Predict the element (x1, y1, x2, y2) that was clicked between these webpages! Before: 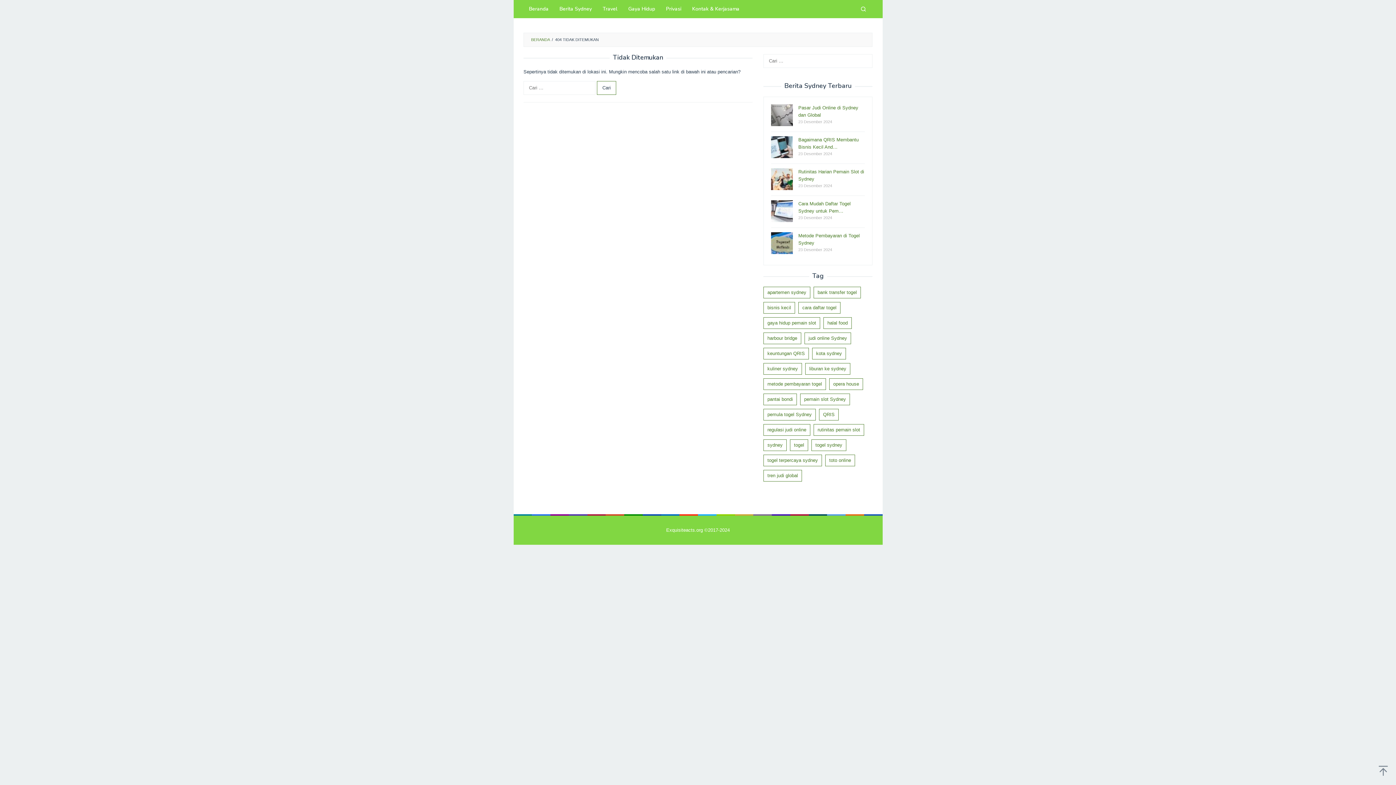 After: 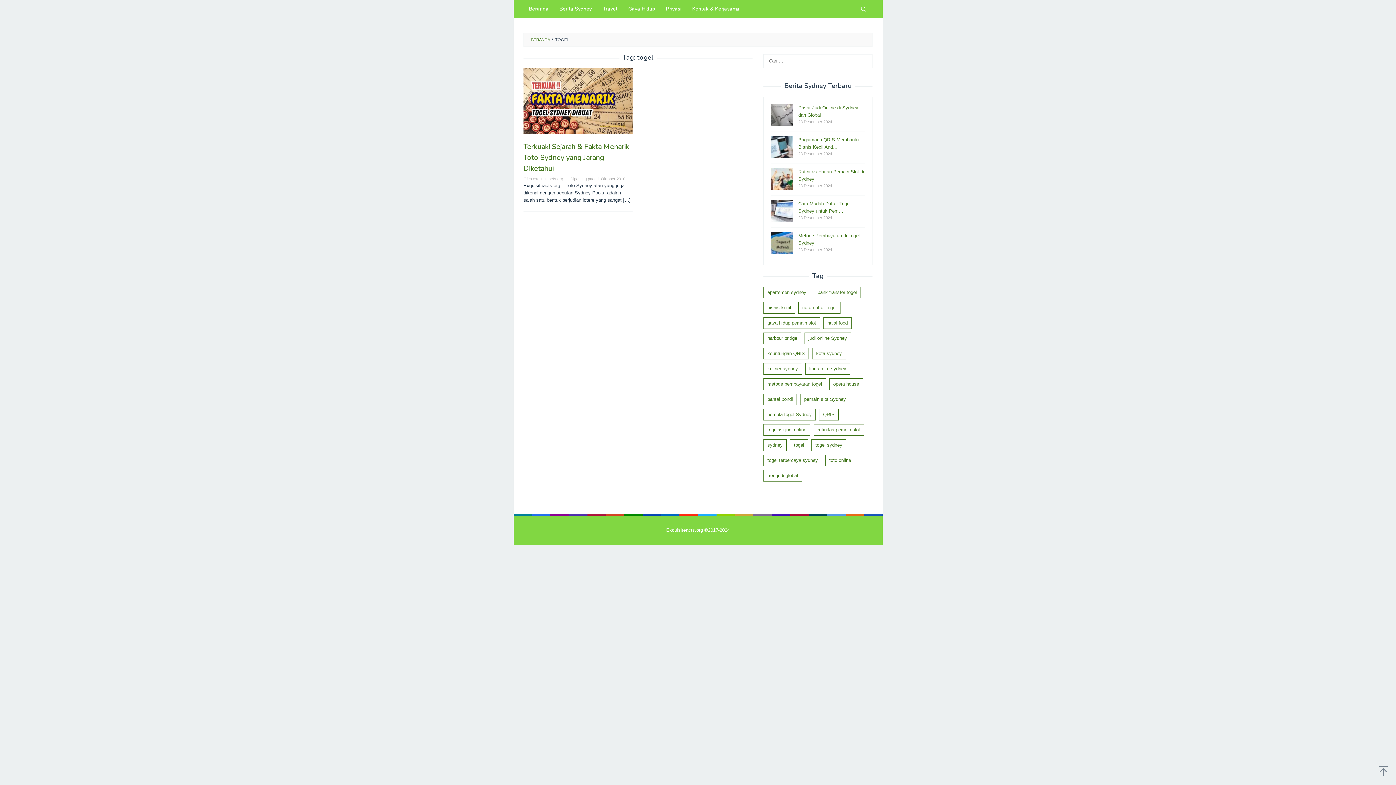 Action: bbox: (790, 439, 808, 451) label: togel (1 item)